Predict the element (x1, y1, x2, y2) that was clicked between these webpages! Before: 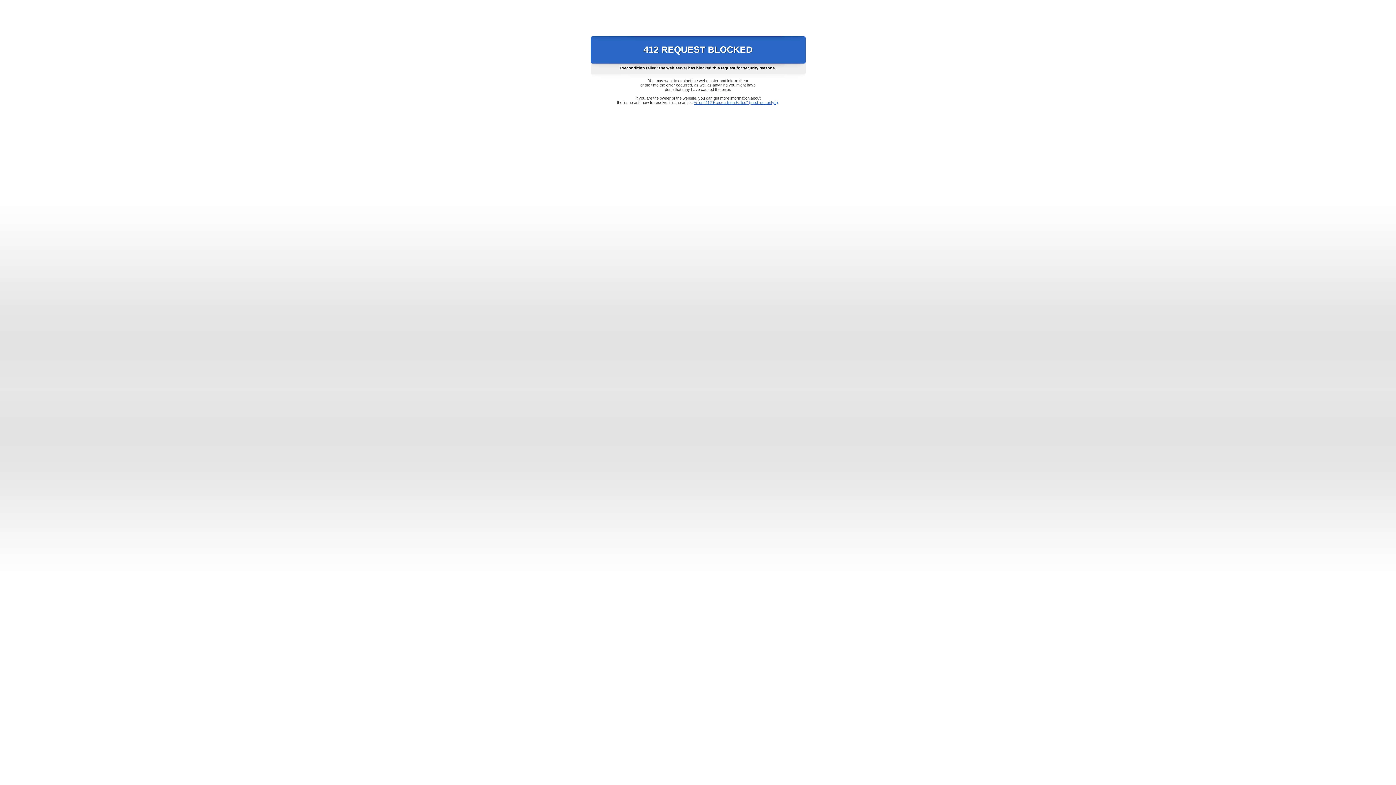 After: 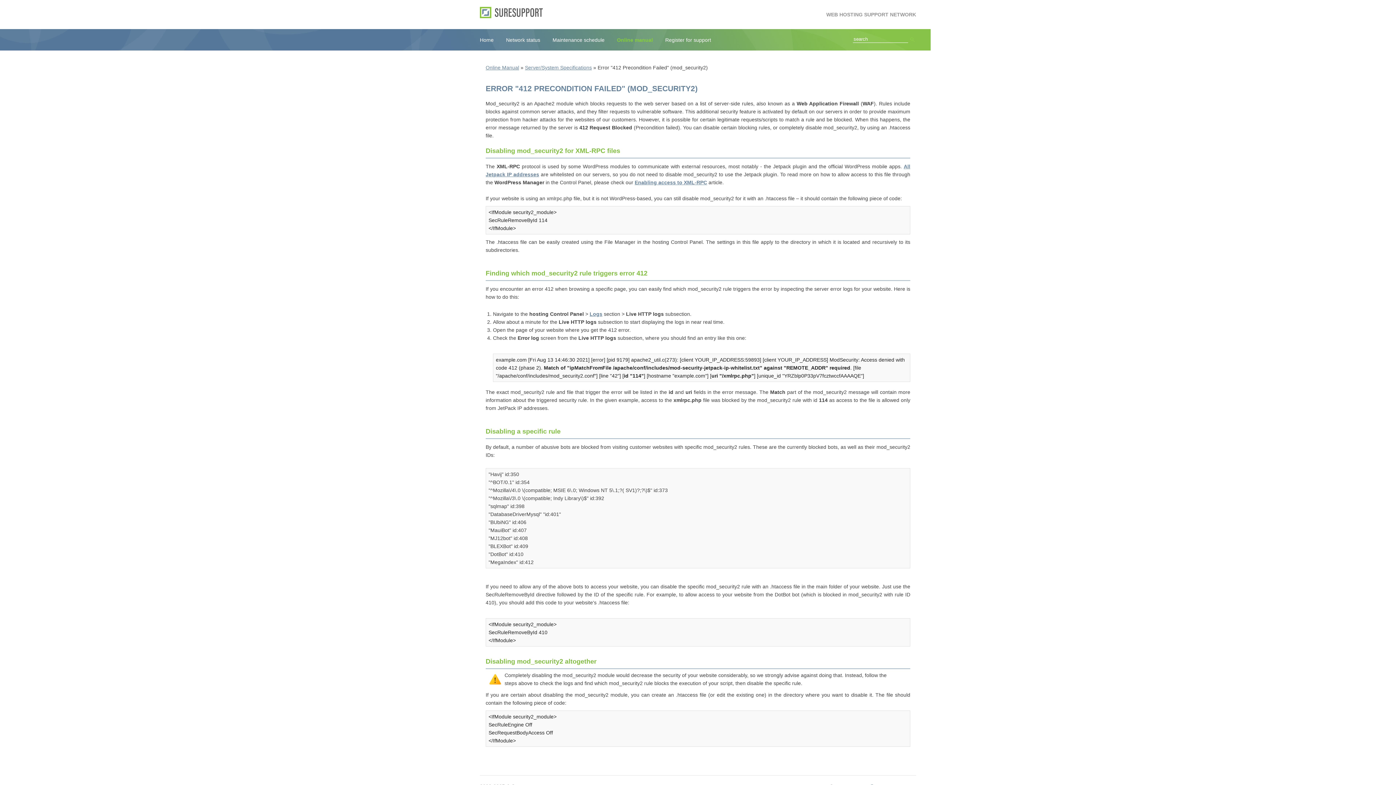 Action: label: Error "412 Precondition Failed" (mod_security2) bbox: (693, 100, 778, 104)